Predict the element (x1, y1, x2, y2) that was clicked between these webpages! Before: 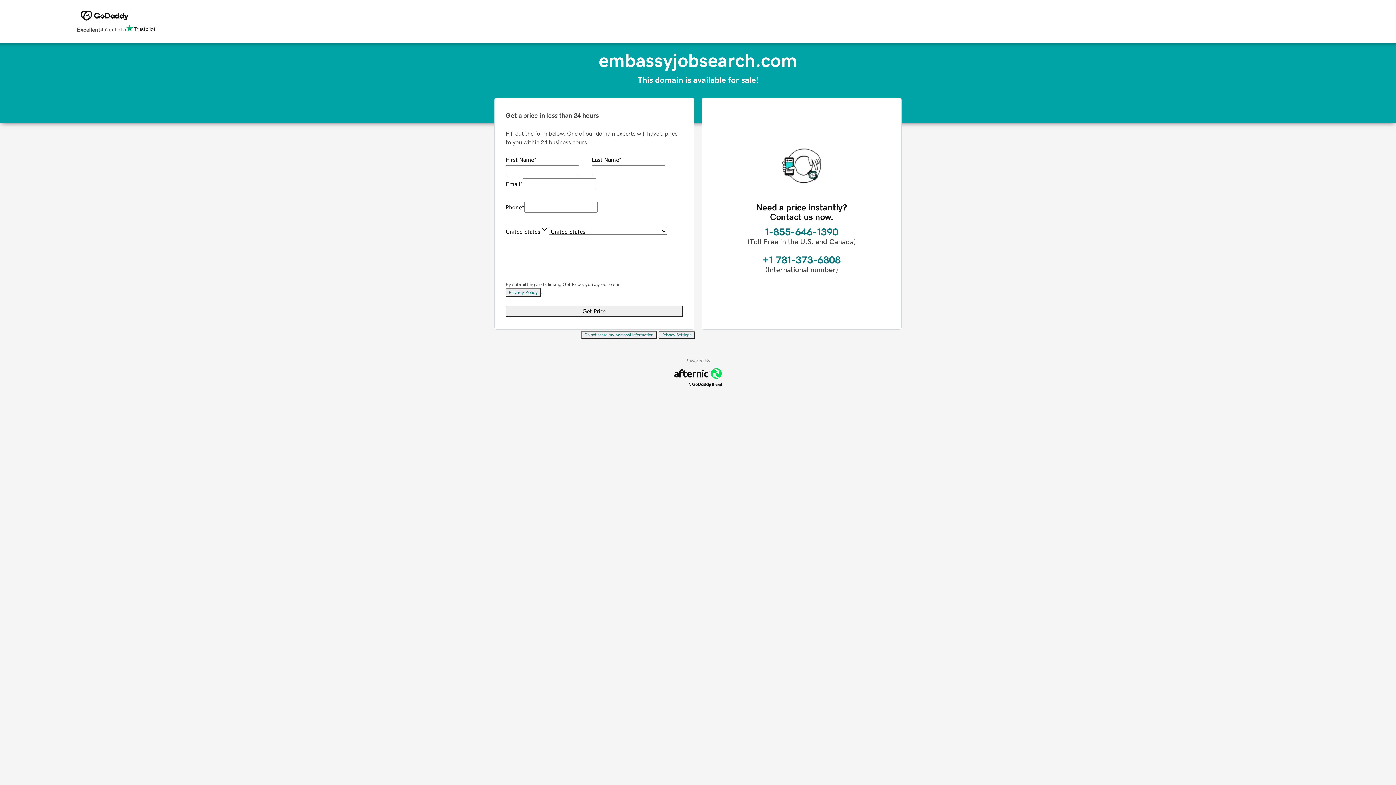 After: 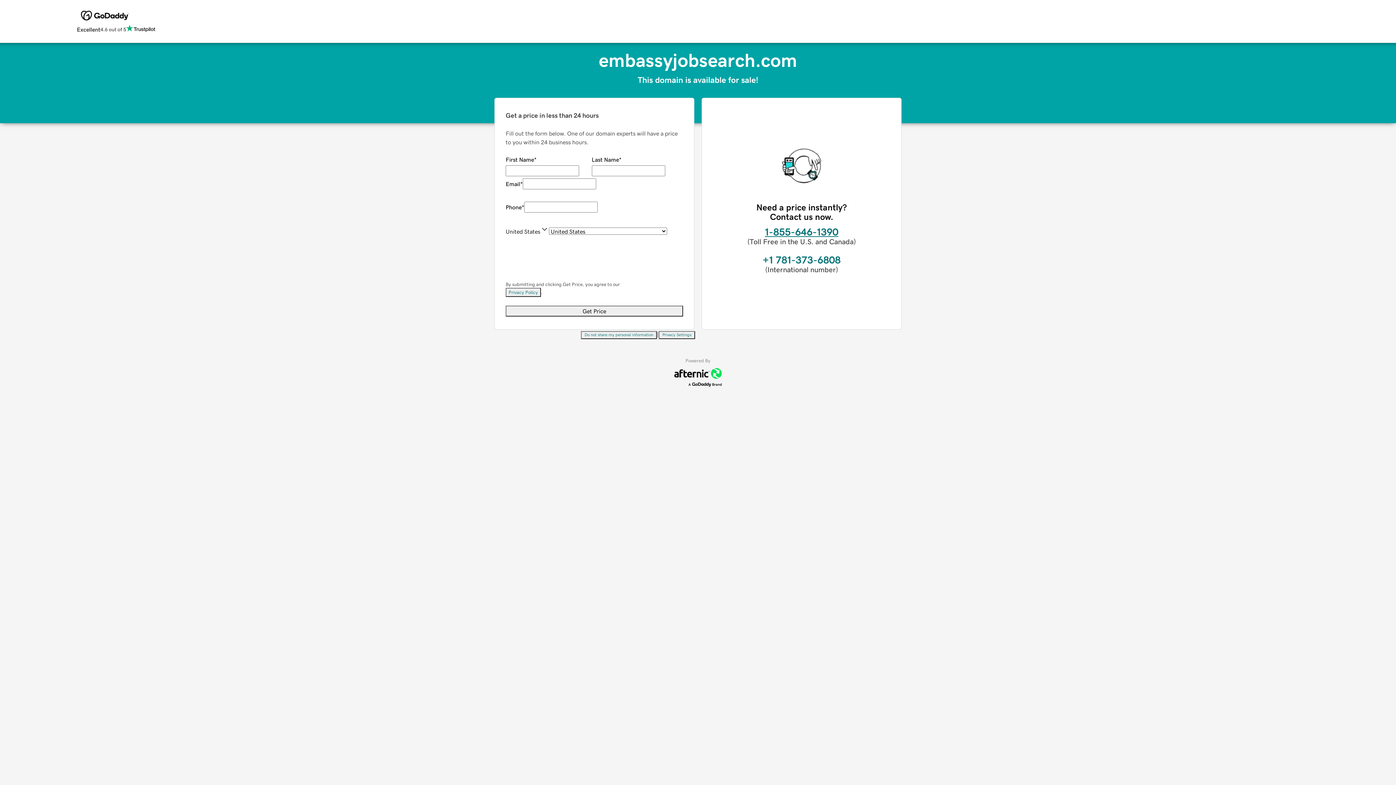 Action: label: 1-855-646-1390 bbox: (765, 226, 838, 237)